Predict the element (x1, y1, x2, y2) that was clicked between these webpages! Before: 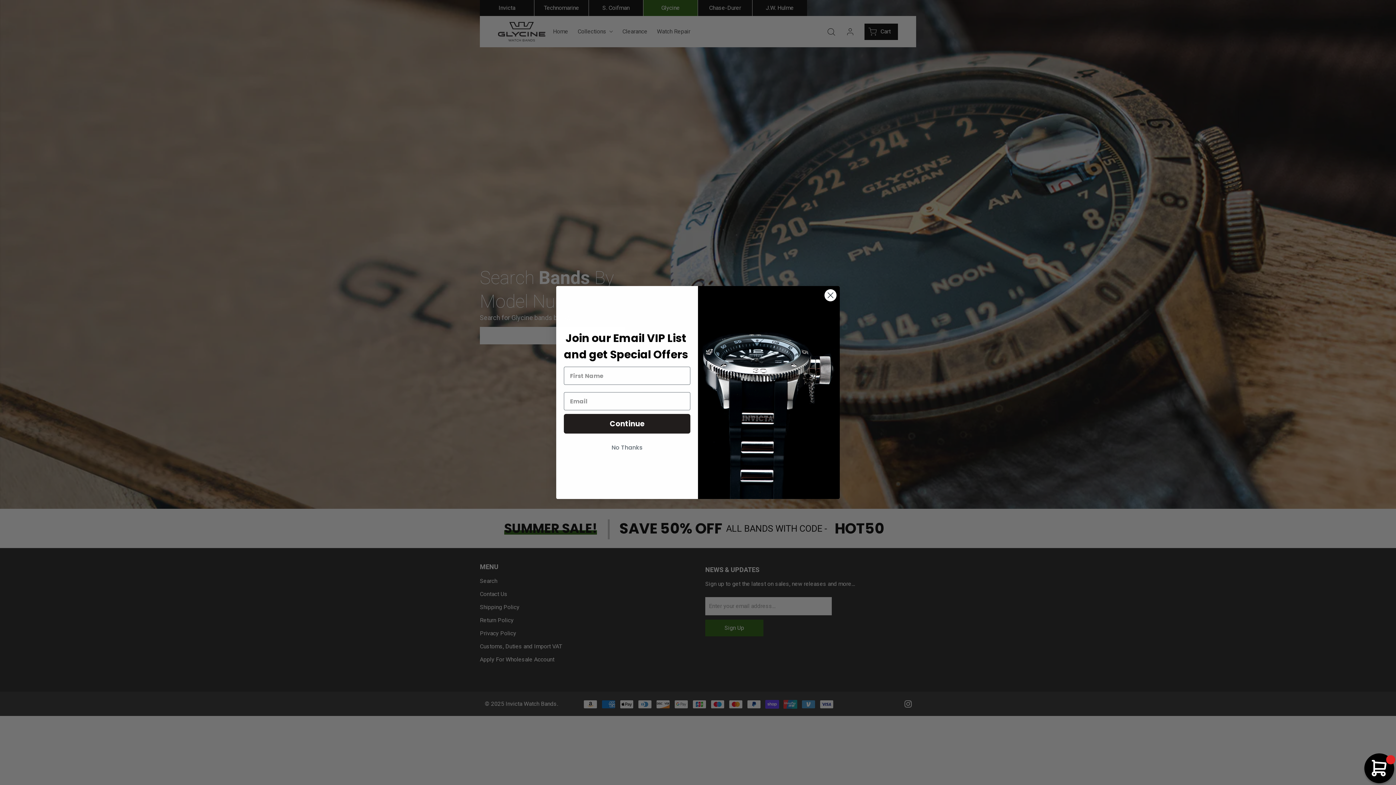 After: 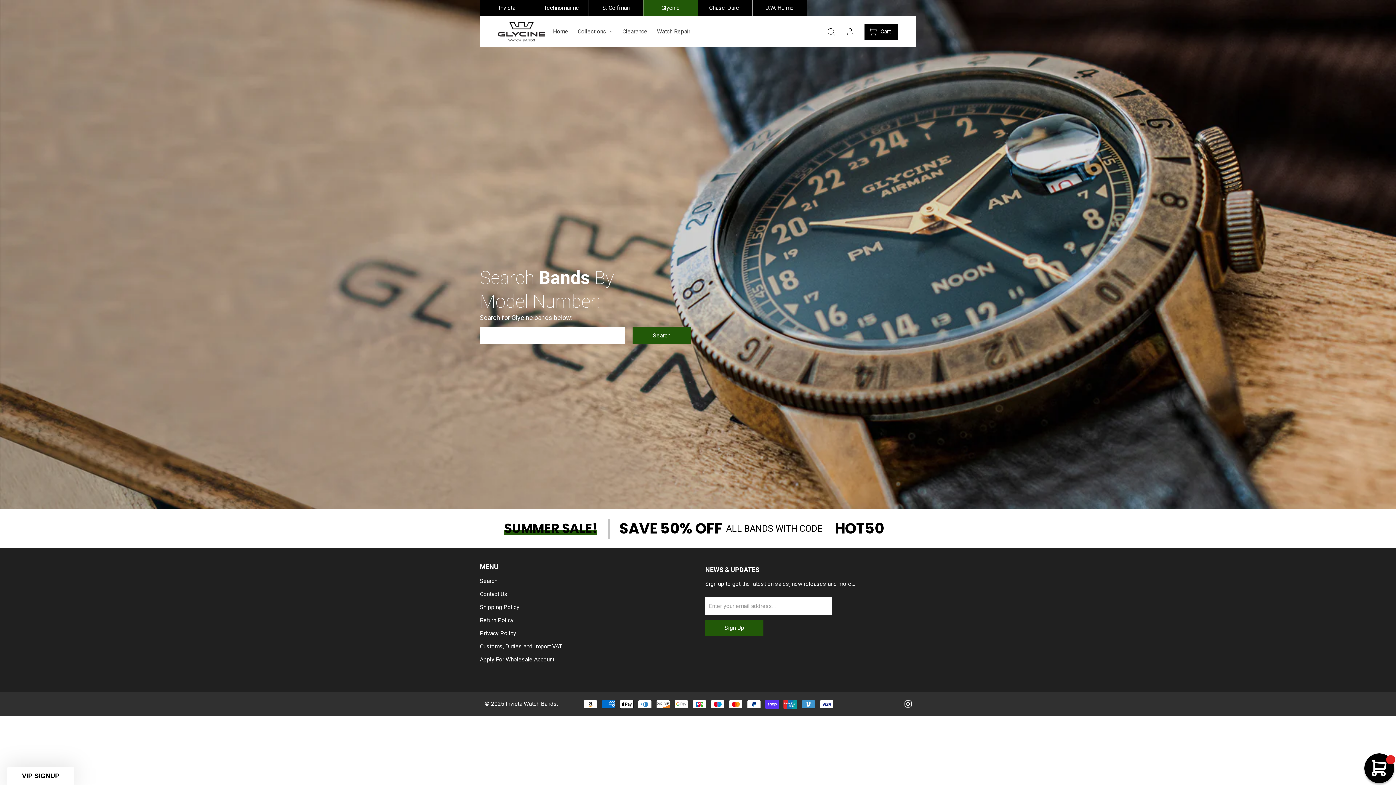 Action: bbox: (564, 463, 690, 477) label: No Thanks